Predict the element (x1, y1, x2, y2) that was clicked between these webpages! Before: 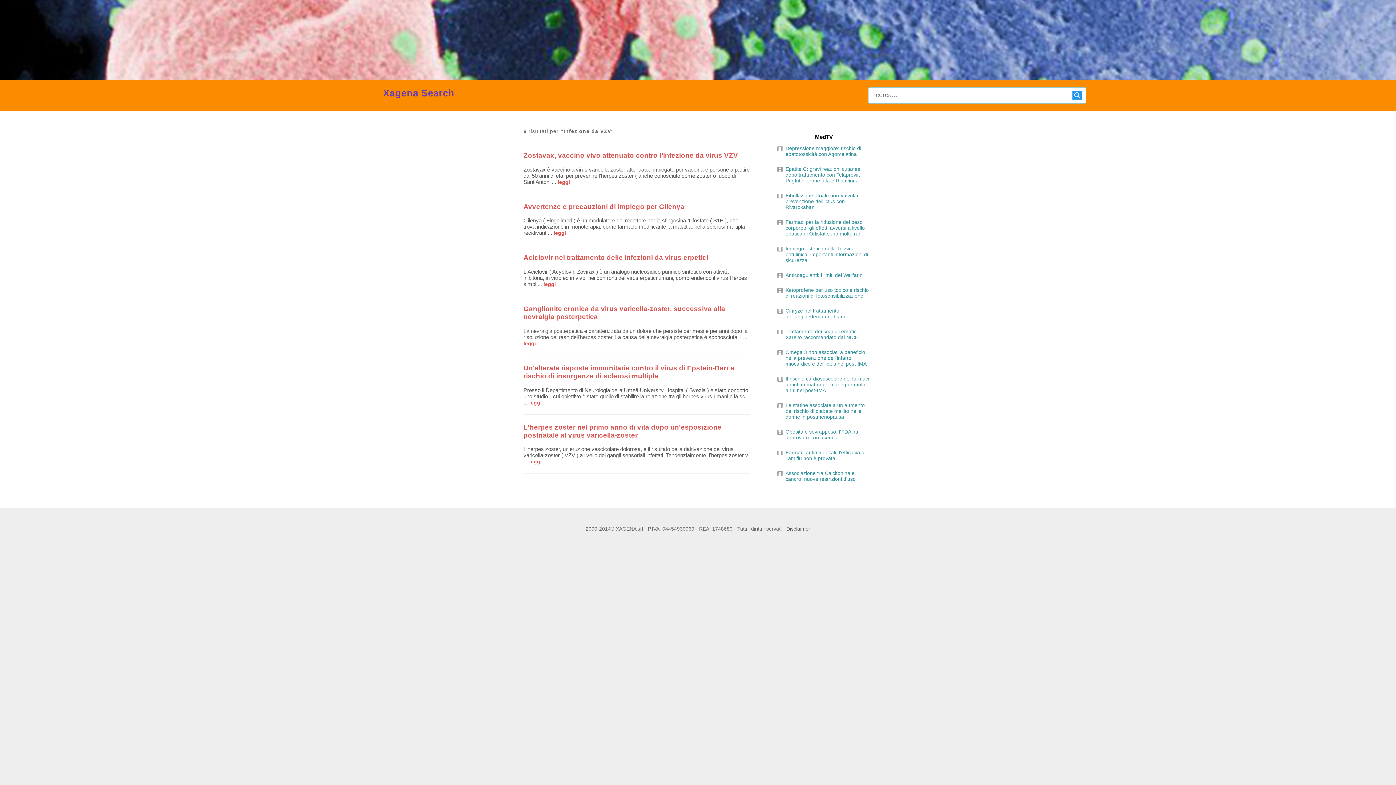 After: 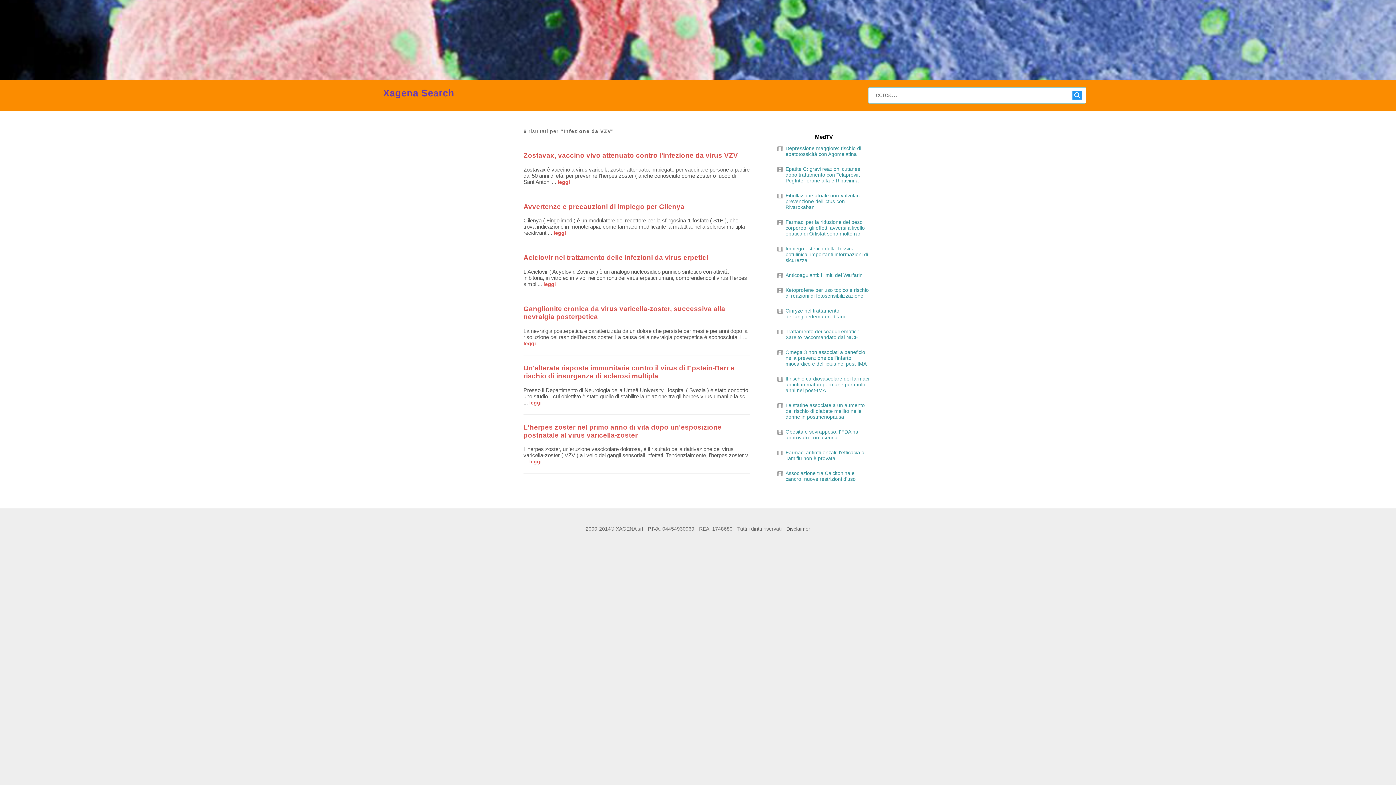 Action: label: leggi bbox: (523, 340, 536, 346)